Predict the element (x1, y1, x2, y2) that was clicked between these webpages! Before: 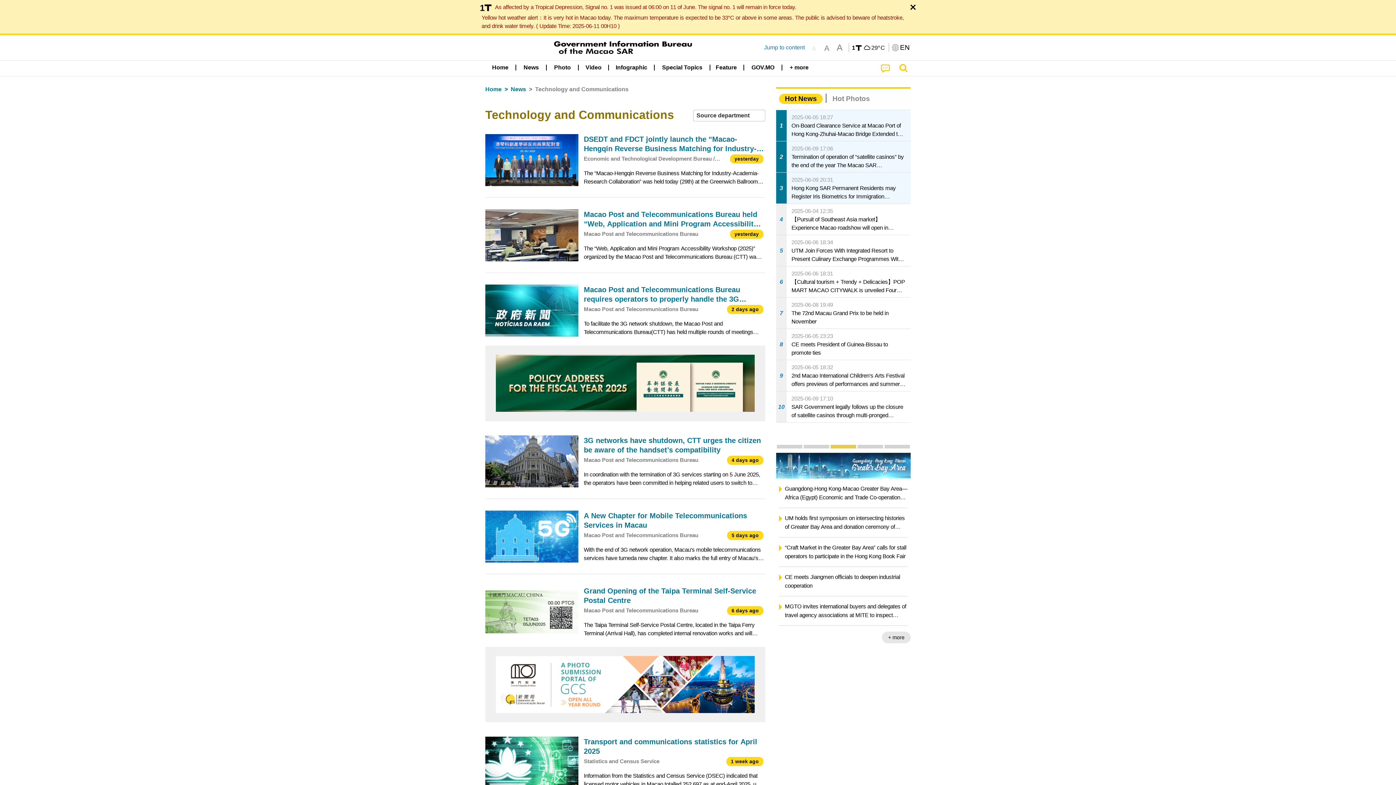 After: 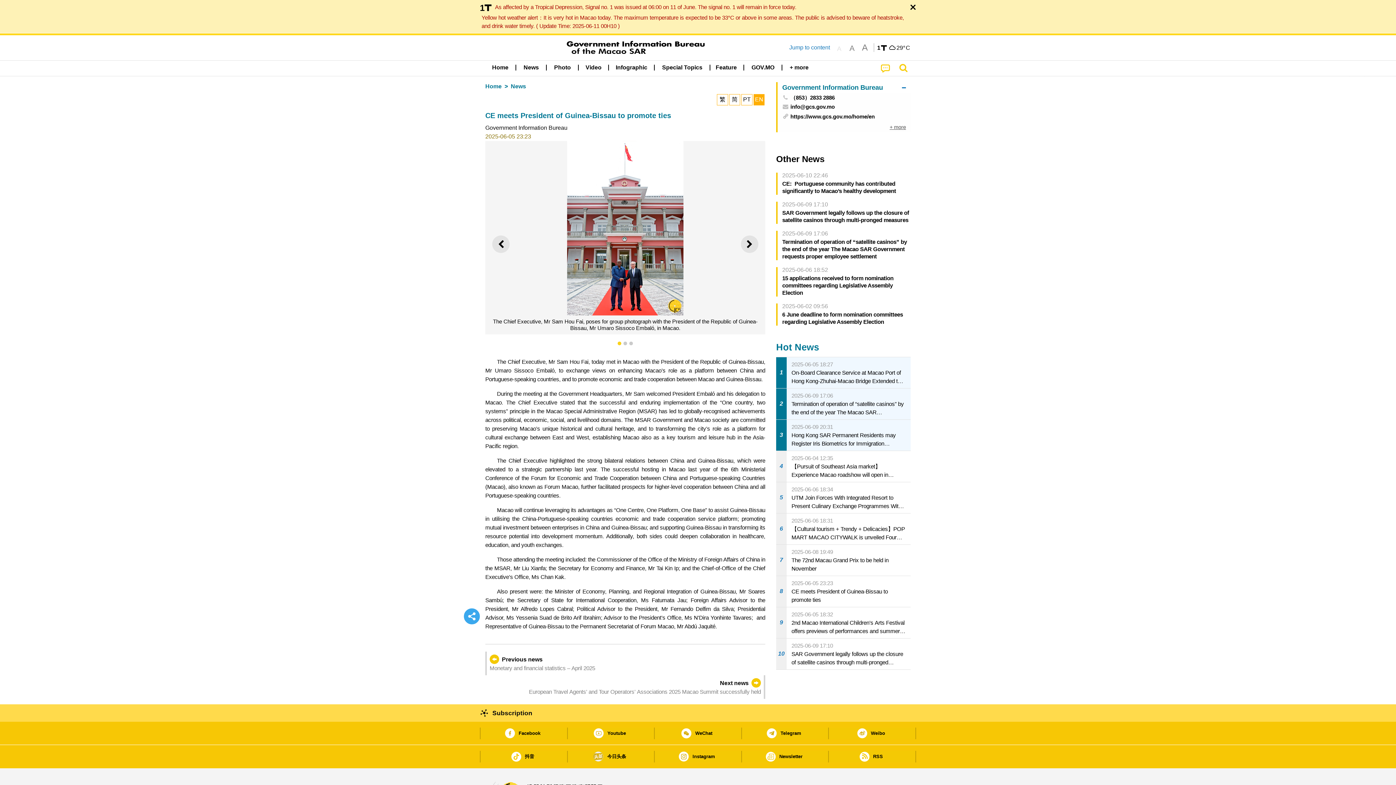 Action: label: 8
2025-06-05 23:23
CE meets President of Guinea-Bissau to promote ties bbox: (776, 329, 910, 360)